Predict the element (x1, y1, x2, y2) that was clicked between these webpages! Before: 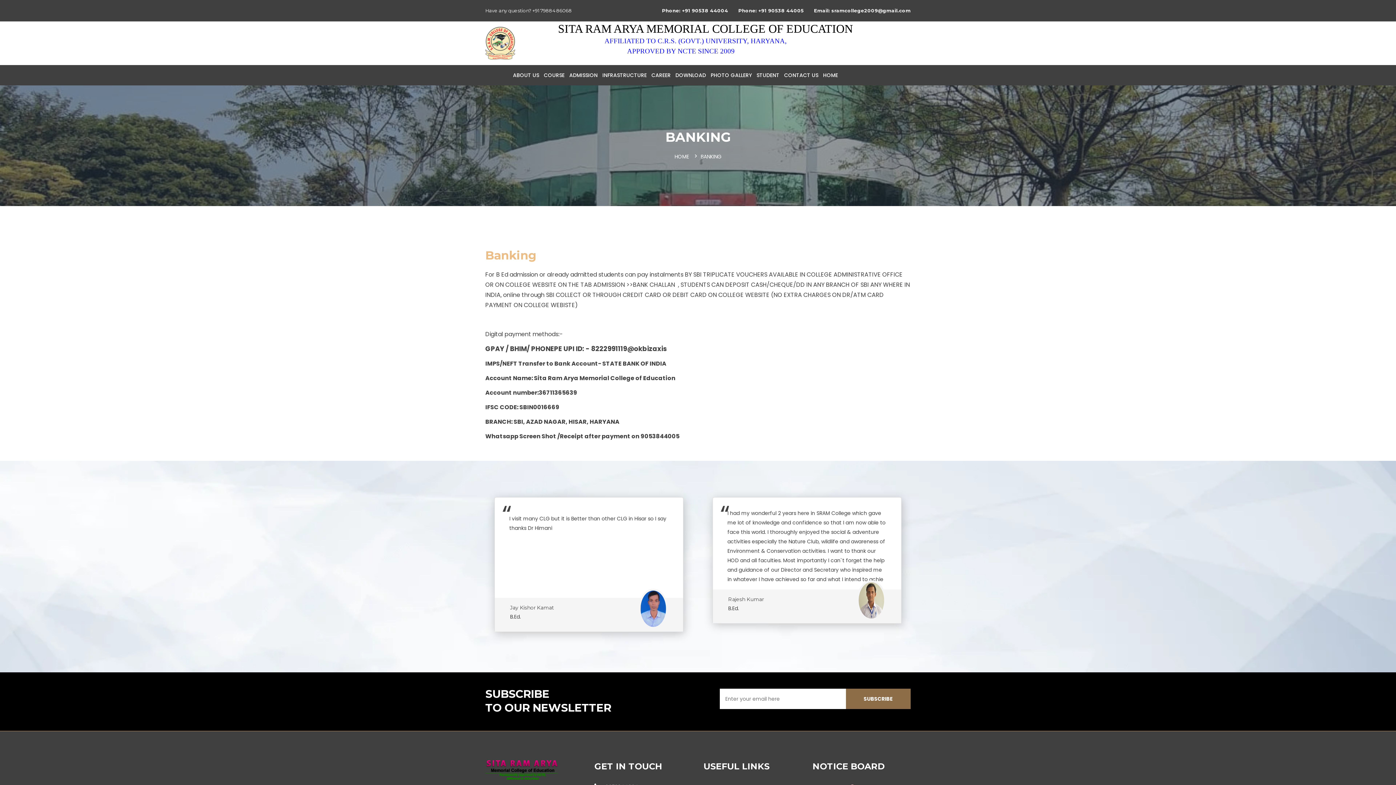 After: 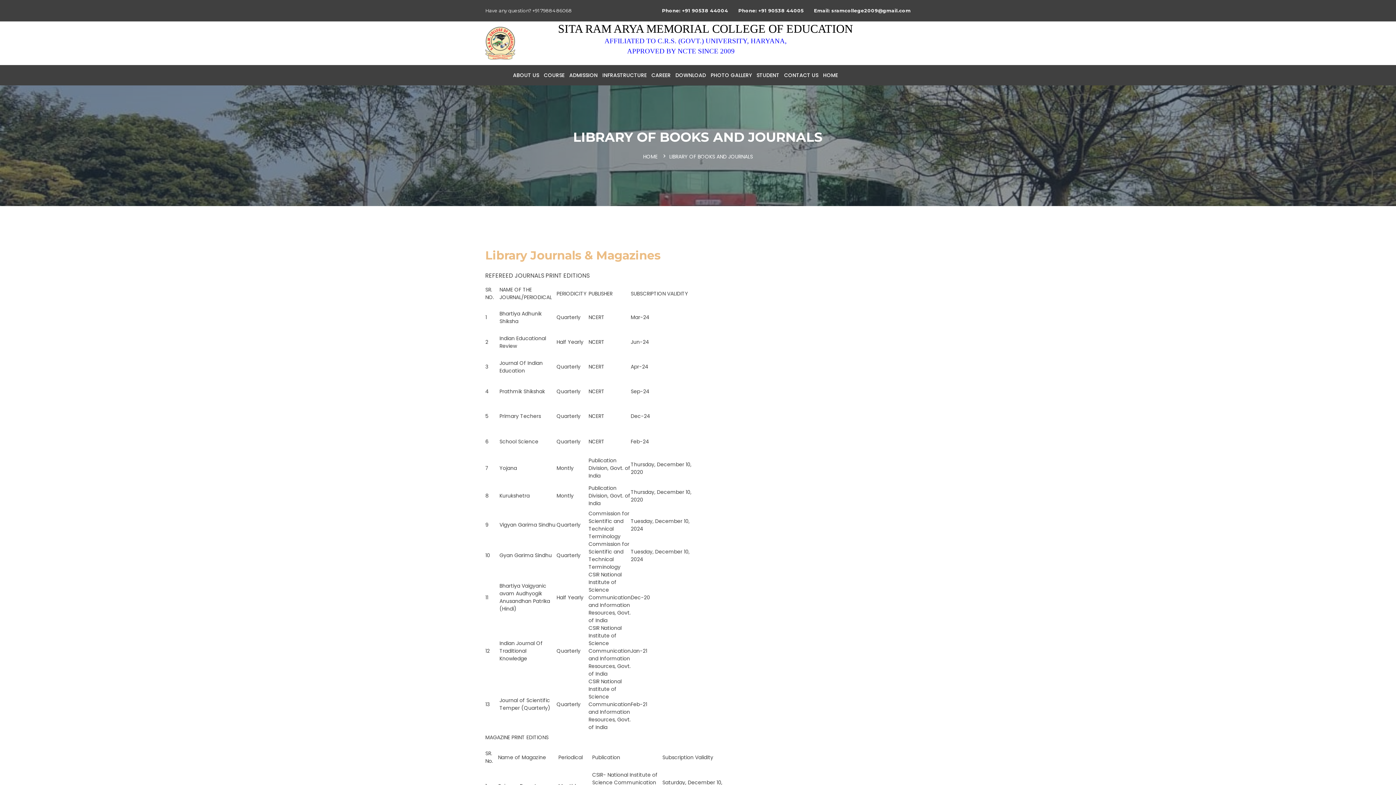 Action: label: INFRASTRUCTURE bbox: (602, 65, 646, 85)